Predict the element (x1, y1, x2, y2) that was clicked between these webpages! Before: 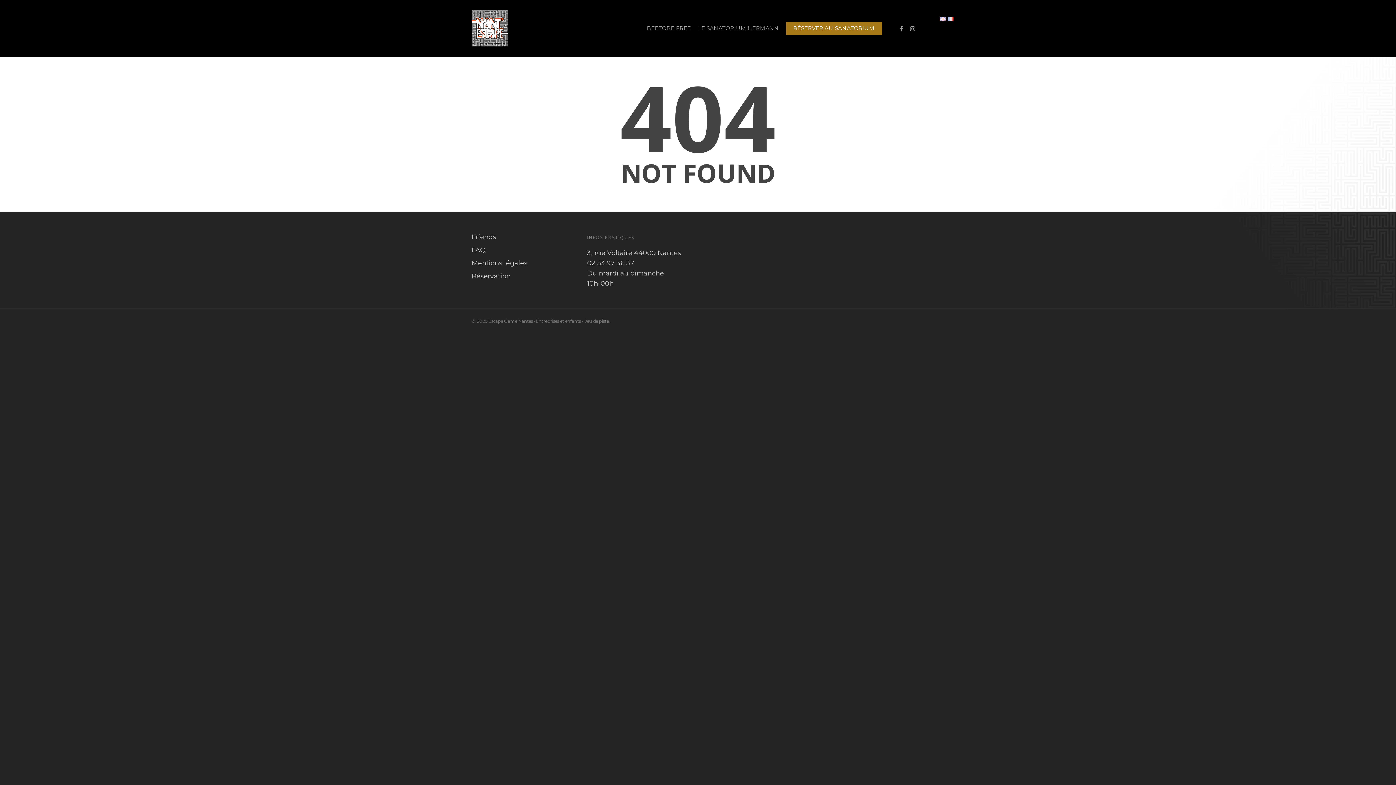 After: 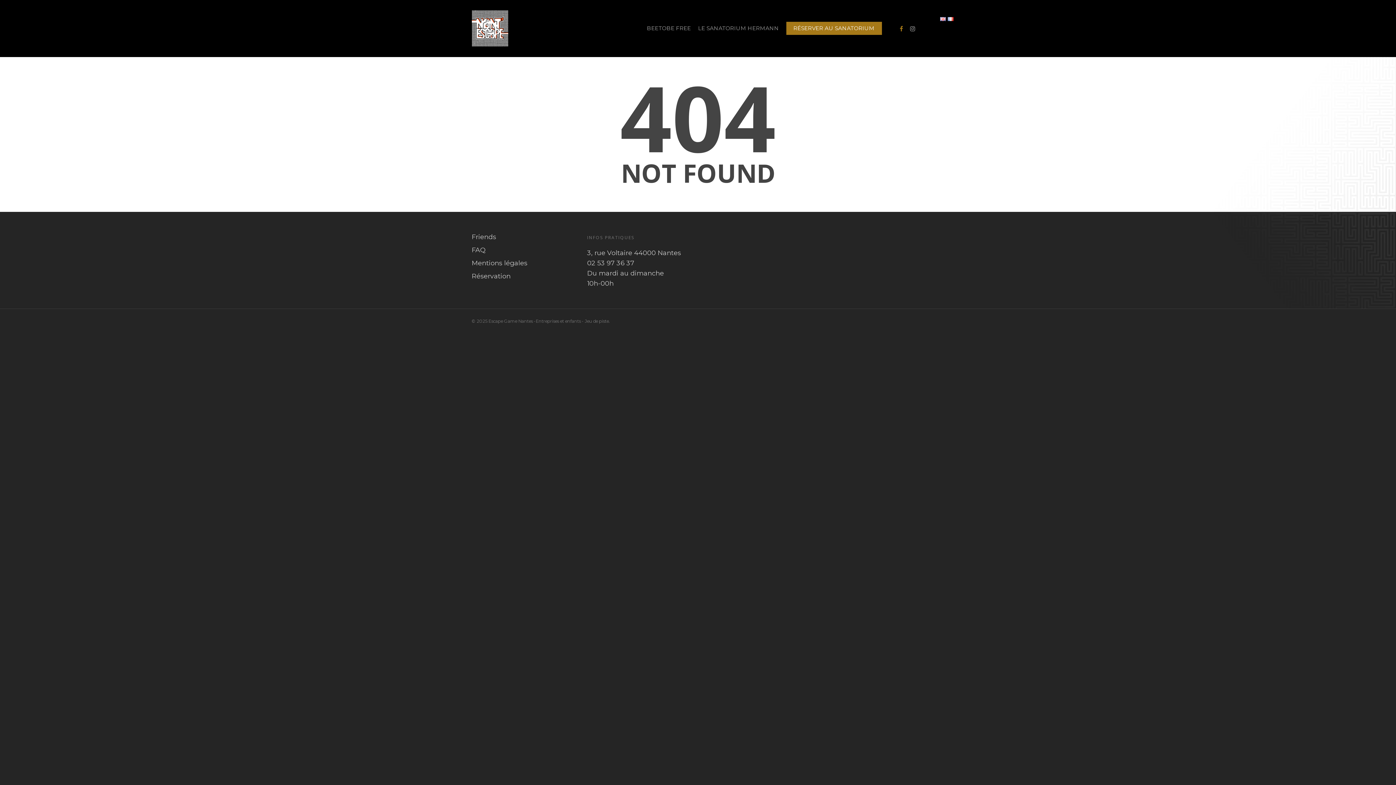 Action: bbox: (896, 24, 906, 32)